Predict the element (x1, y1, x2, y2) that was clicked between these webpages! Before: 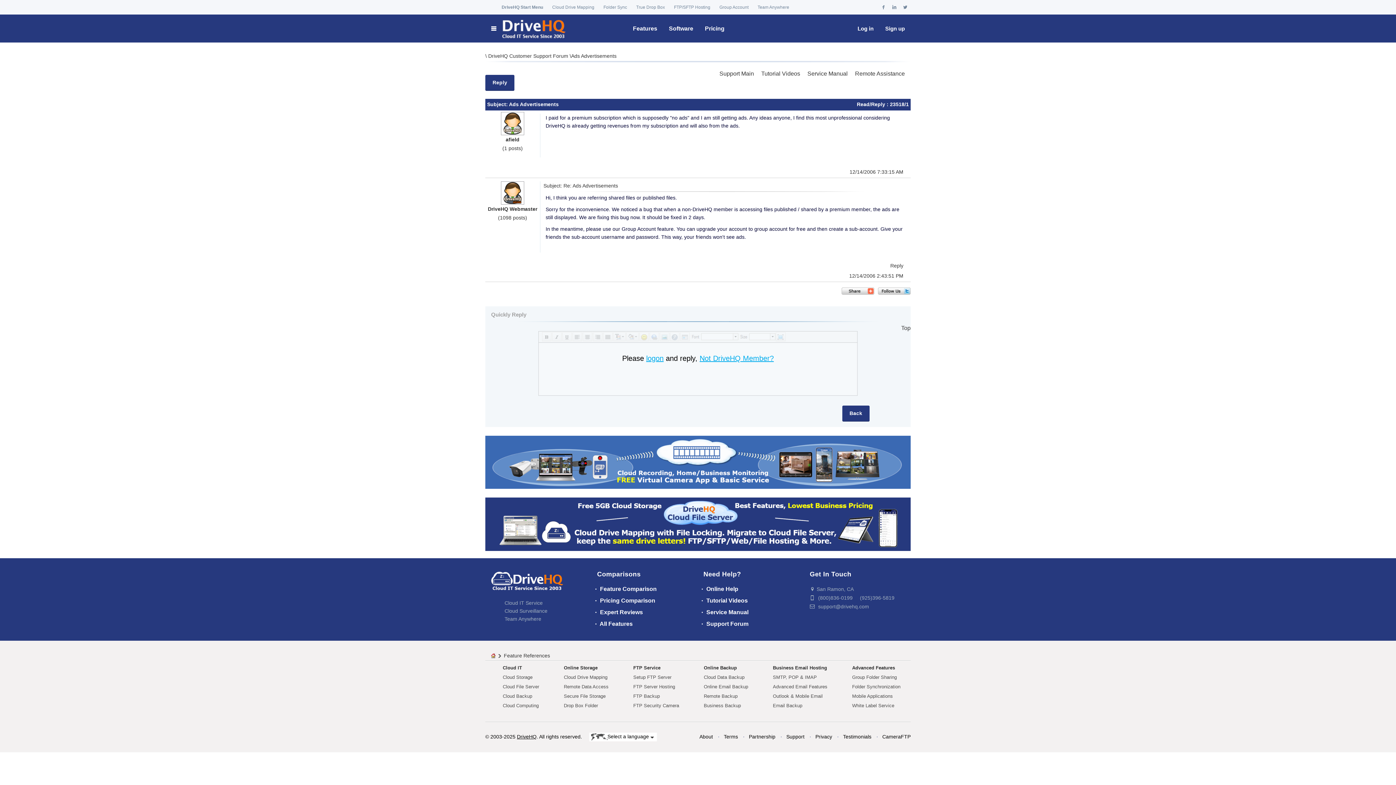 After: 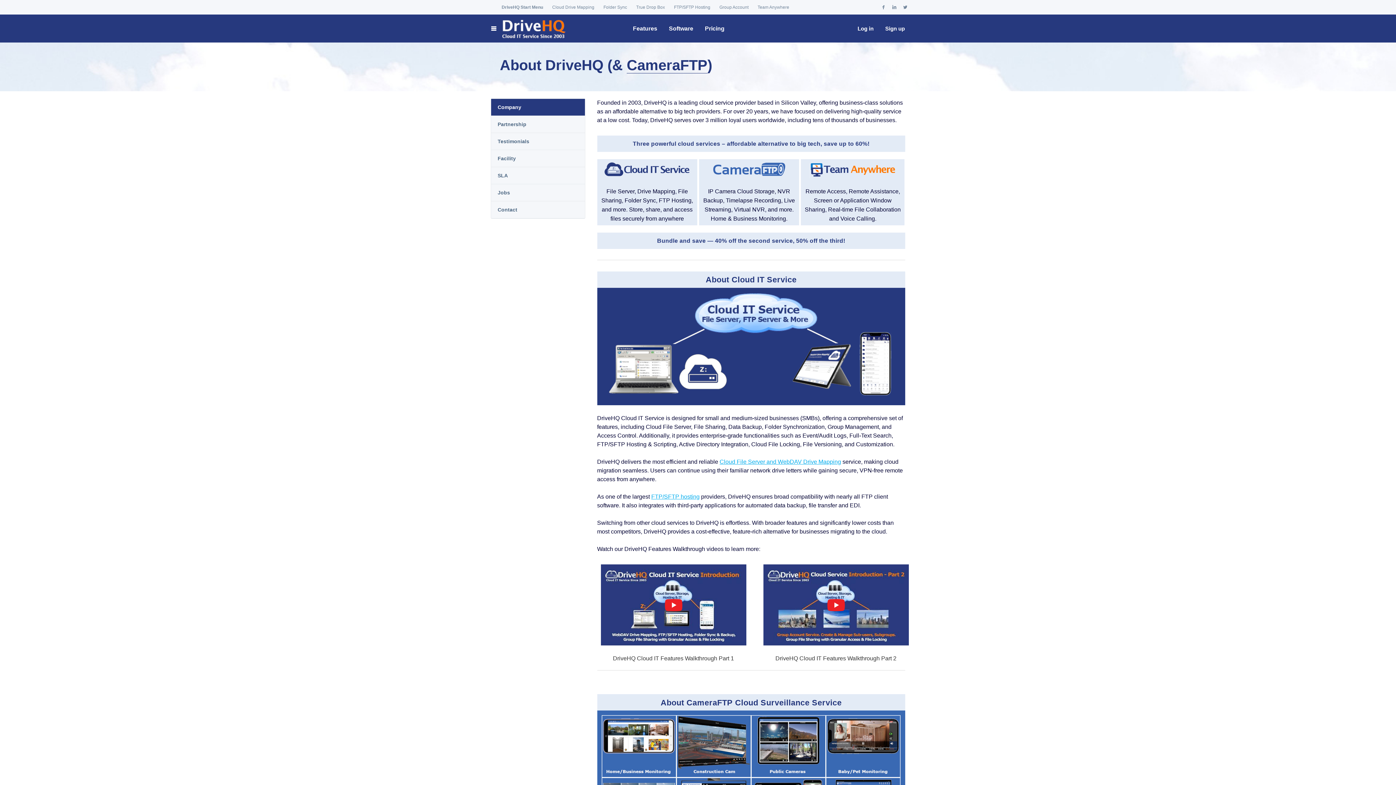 Action: label: Cloud IT Service bbox: (504, 600, 542, 606)